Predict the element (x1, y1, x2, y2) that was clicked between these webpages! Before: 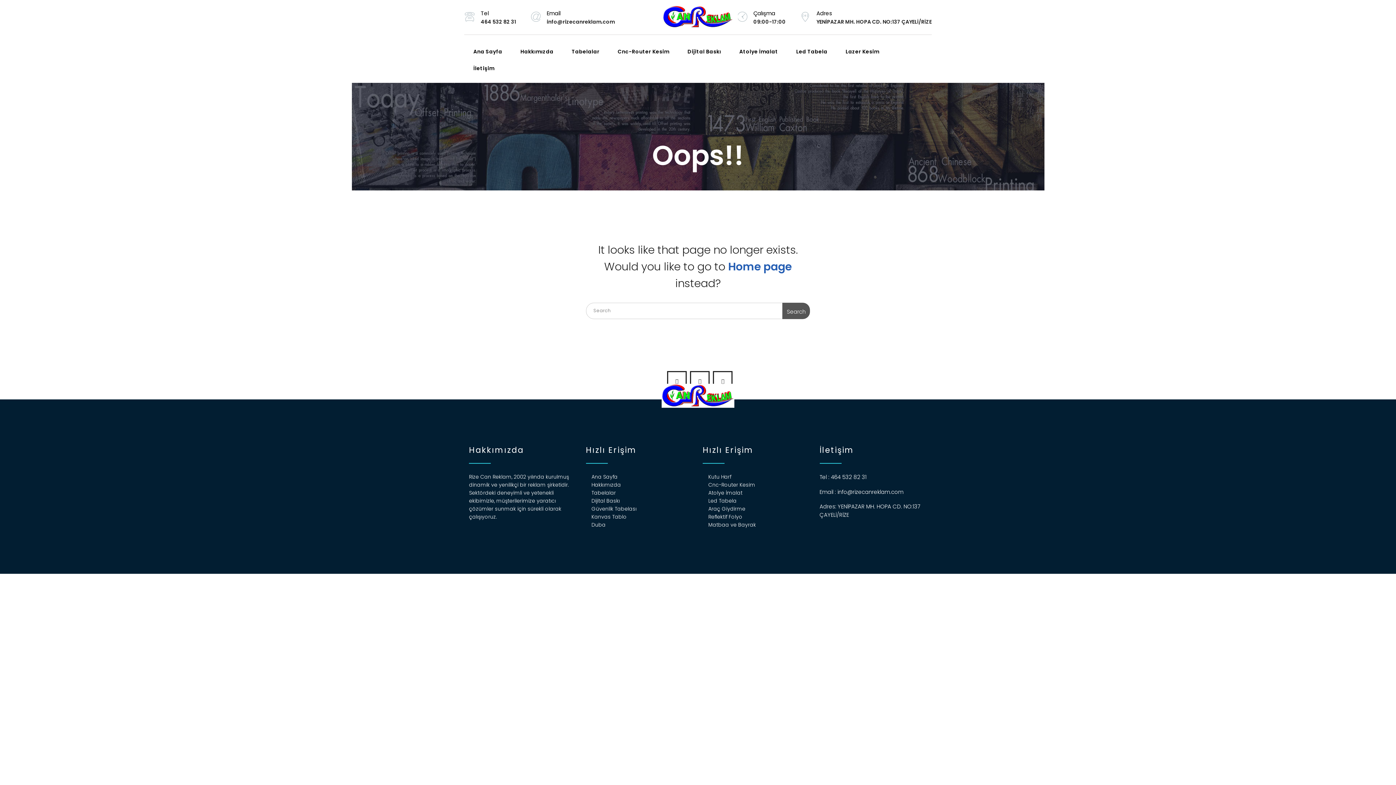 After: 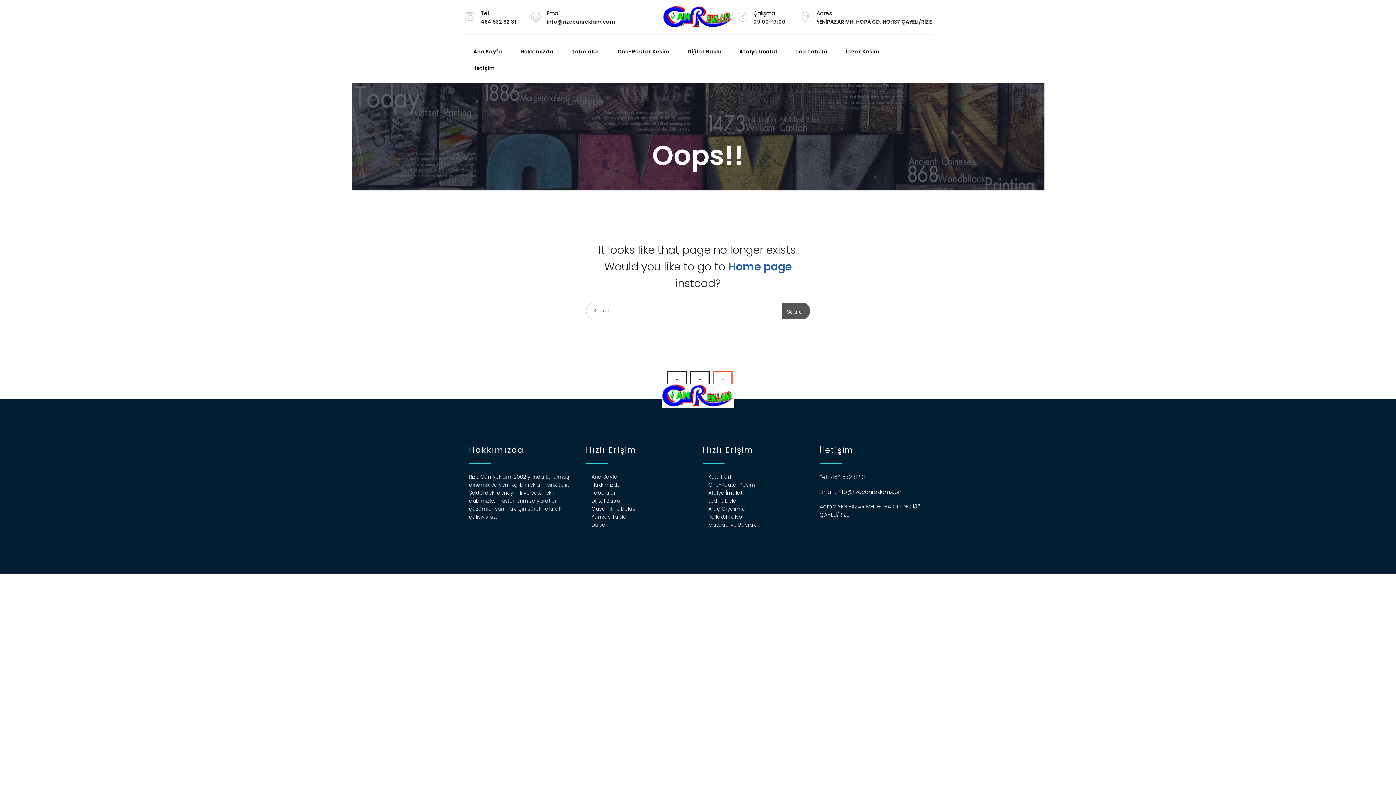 Action: bbox: (719, 377, 727, 384)